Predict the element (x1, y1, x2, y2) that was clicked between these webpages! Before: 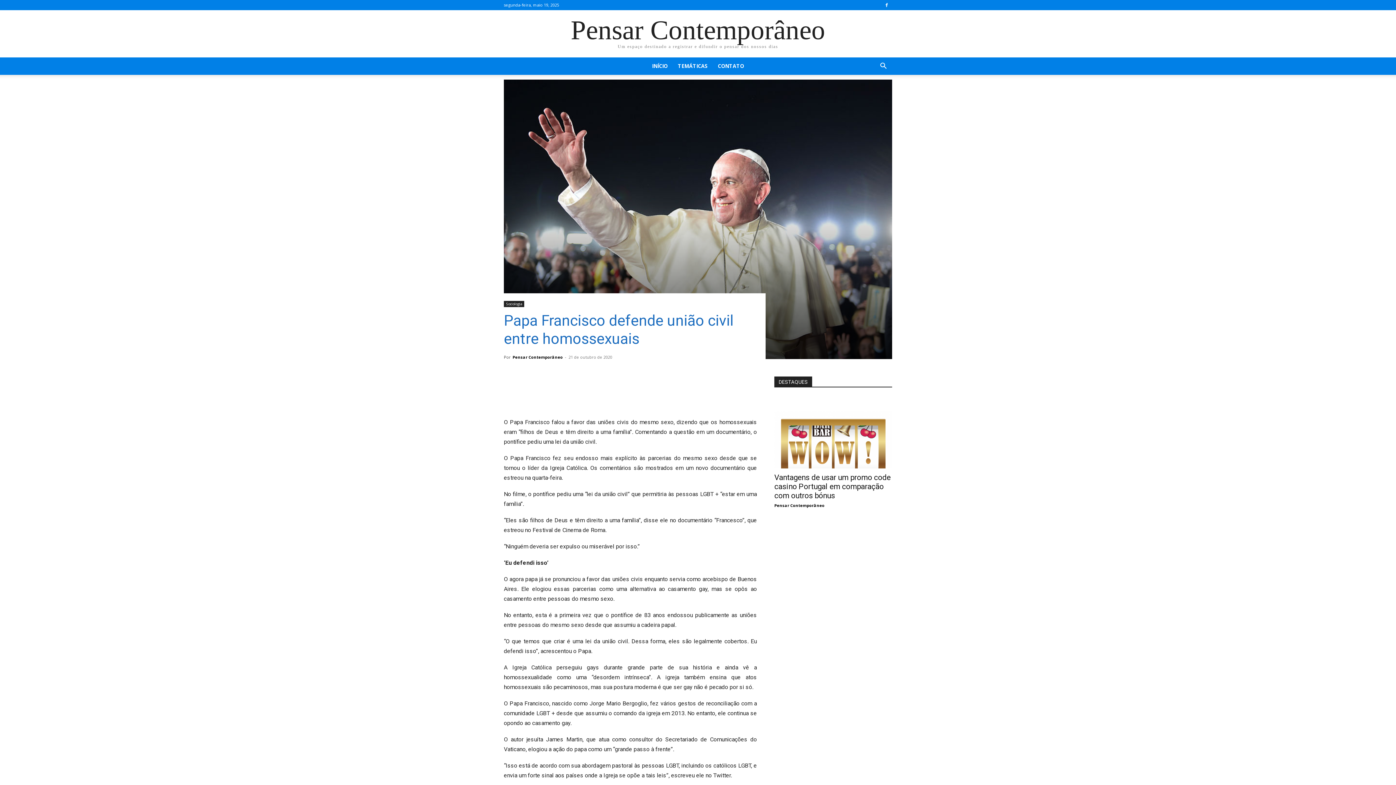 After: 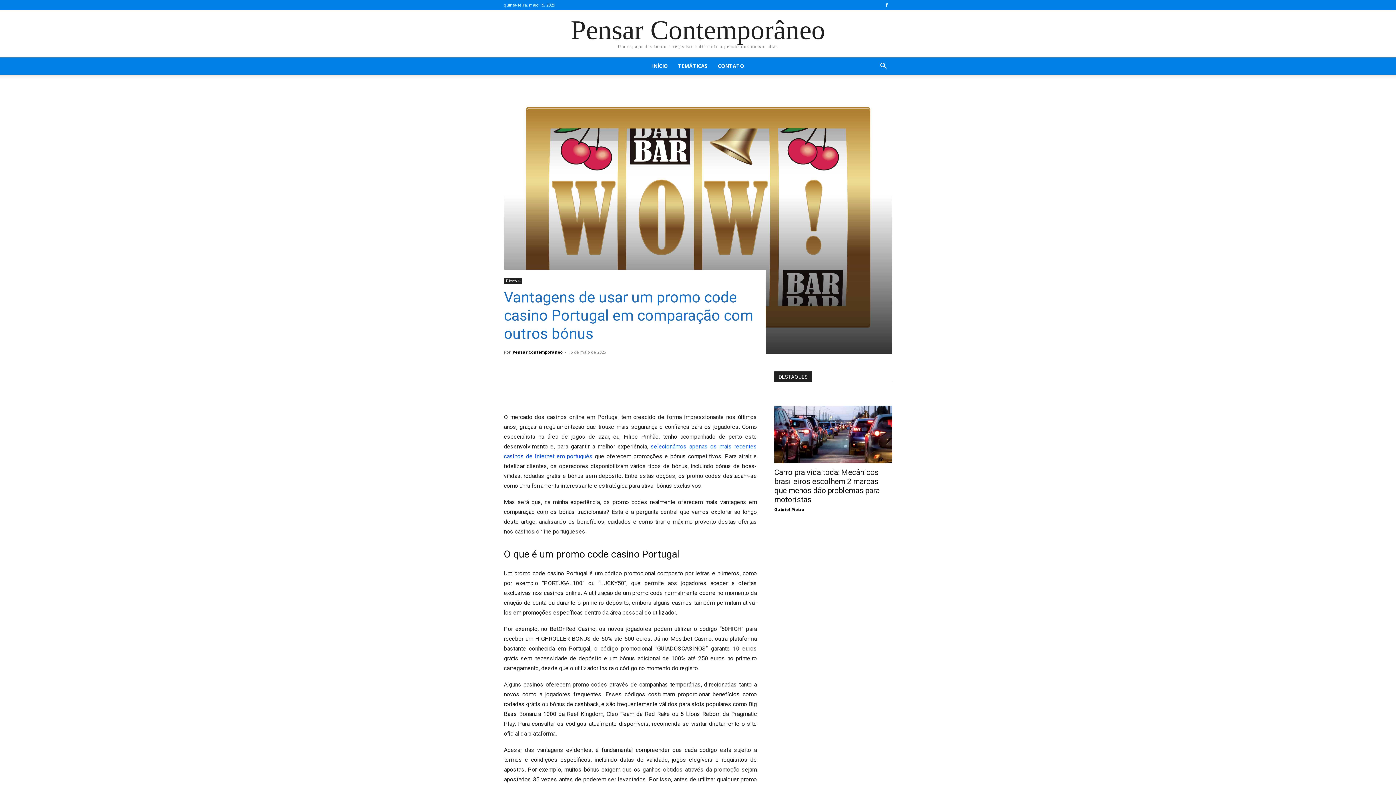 Action: bbox: (774, 473, 890, 500) label: Vantagens de usar um promo code casino Portugal em comparação com outros bónus